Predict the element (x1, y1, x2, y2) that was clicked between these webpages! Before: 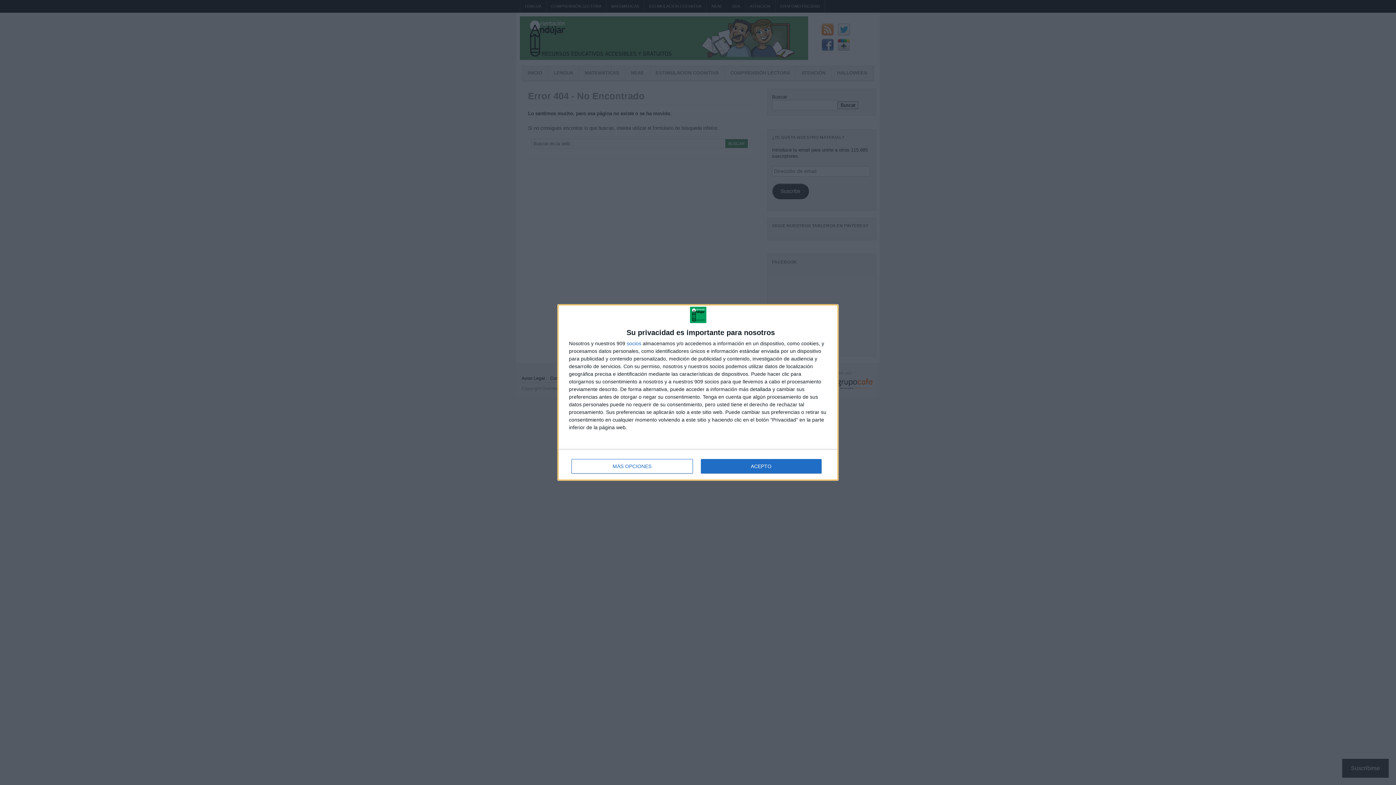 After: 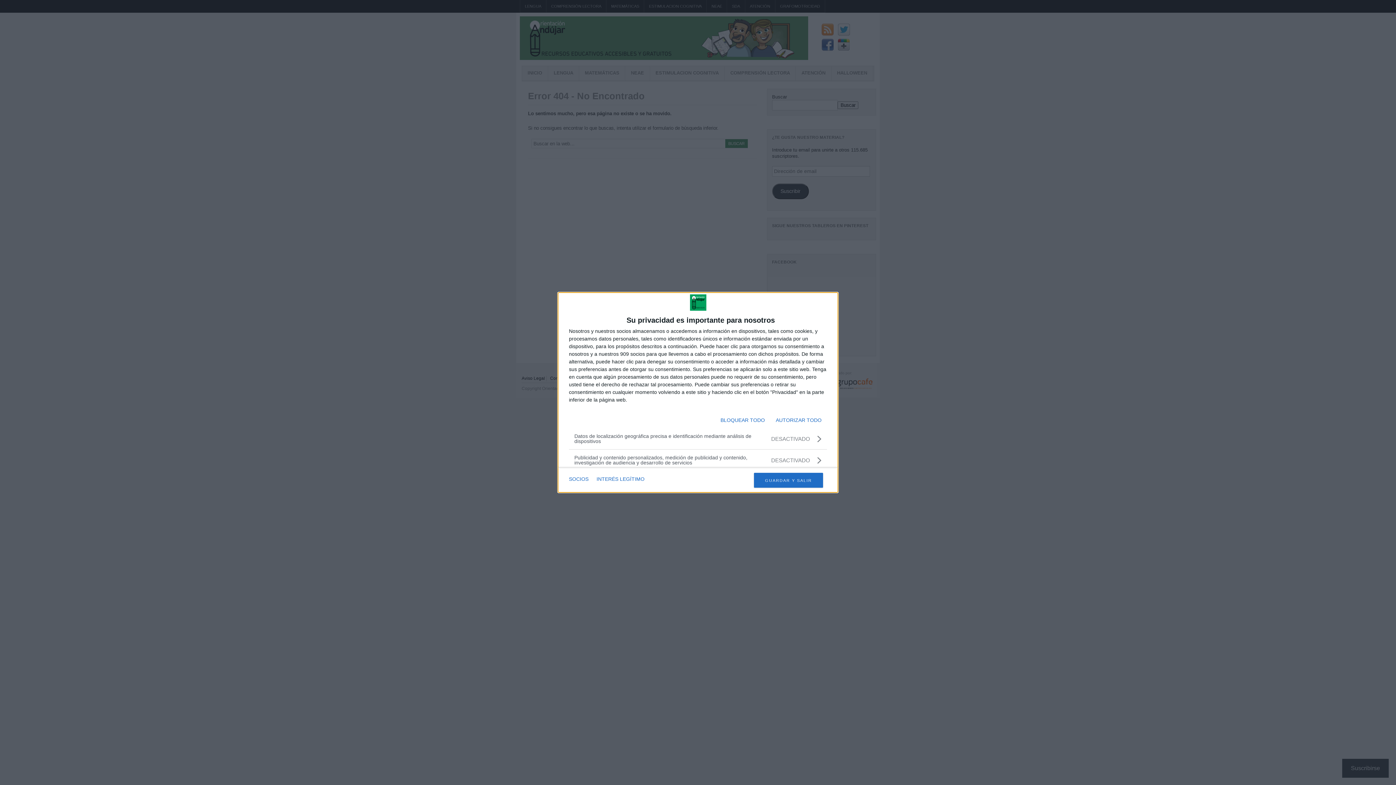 Action: bbox: (571, 459, 692, 473) label: MÁS OPCIONES